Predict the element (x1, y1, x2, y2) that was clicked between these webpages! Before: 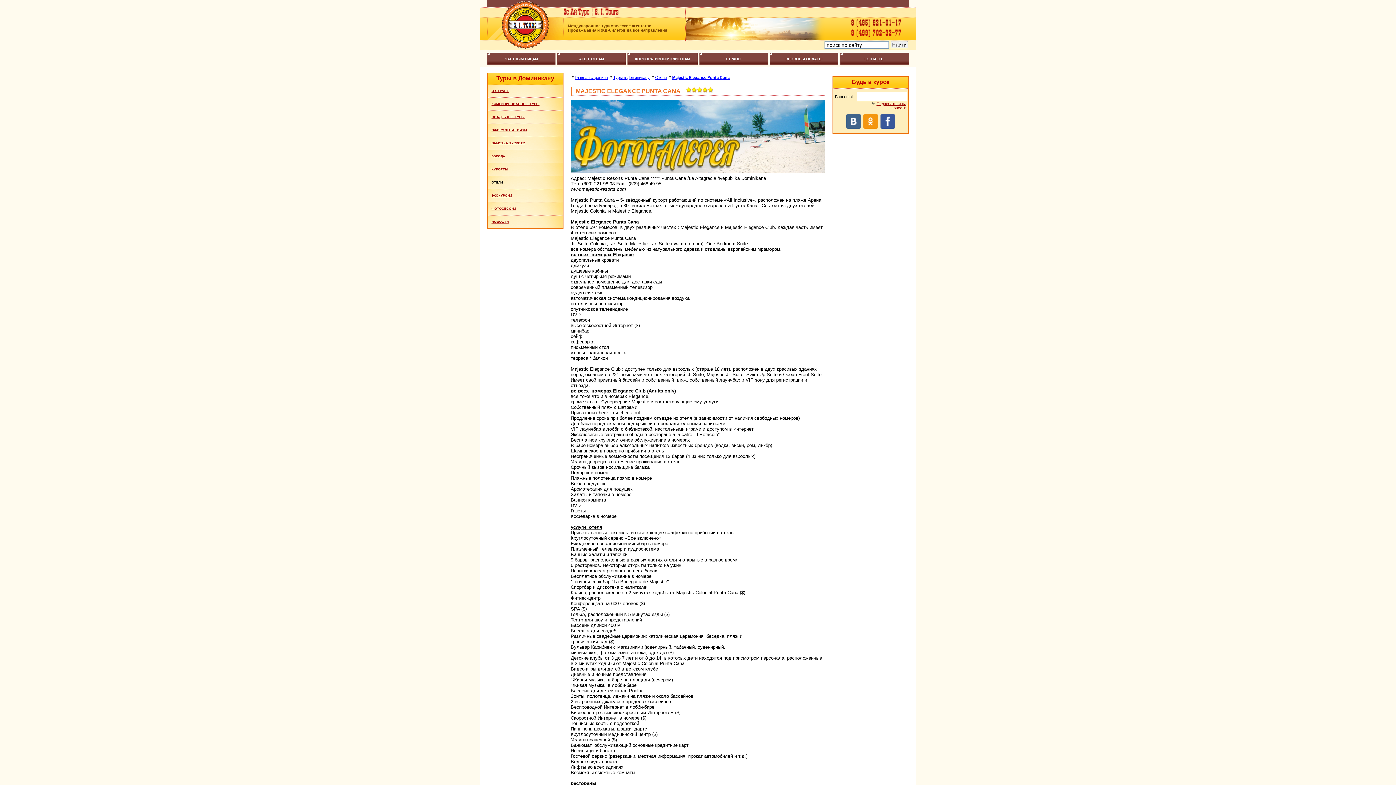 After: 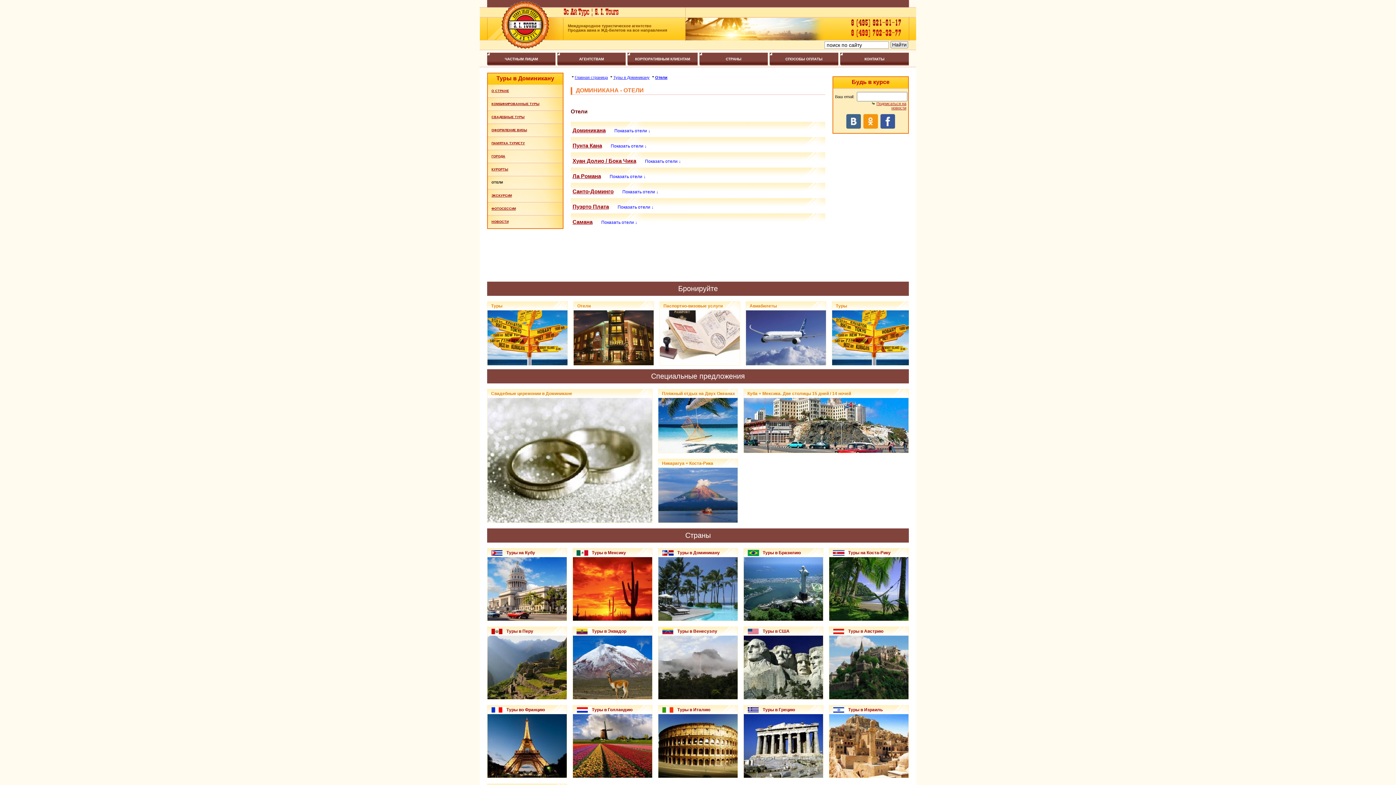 Action: label: Отели bbox: (655, 75, 666, 79)